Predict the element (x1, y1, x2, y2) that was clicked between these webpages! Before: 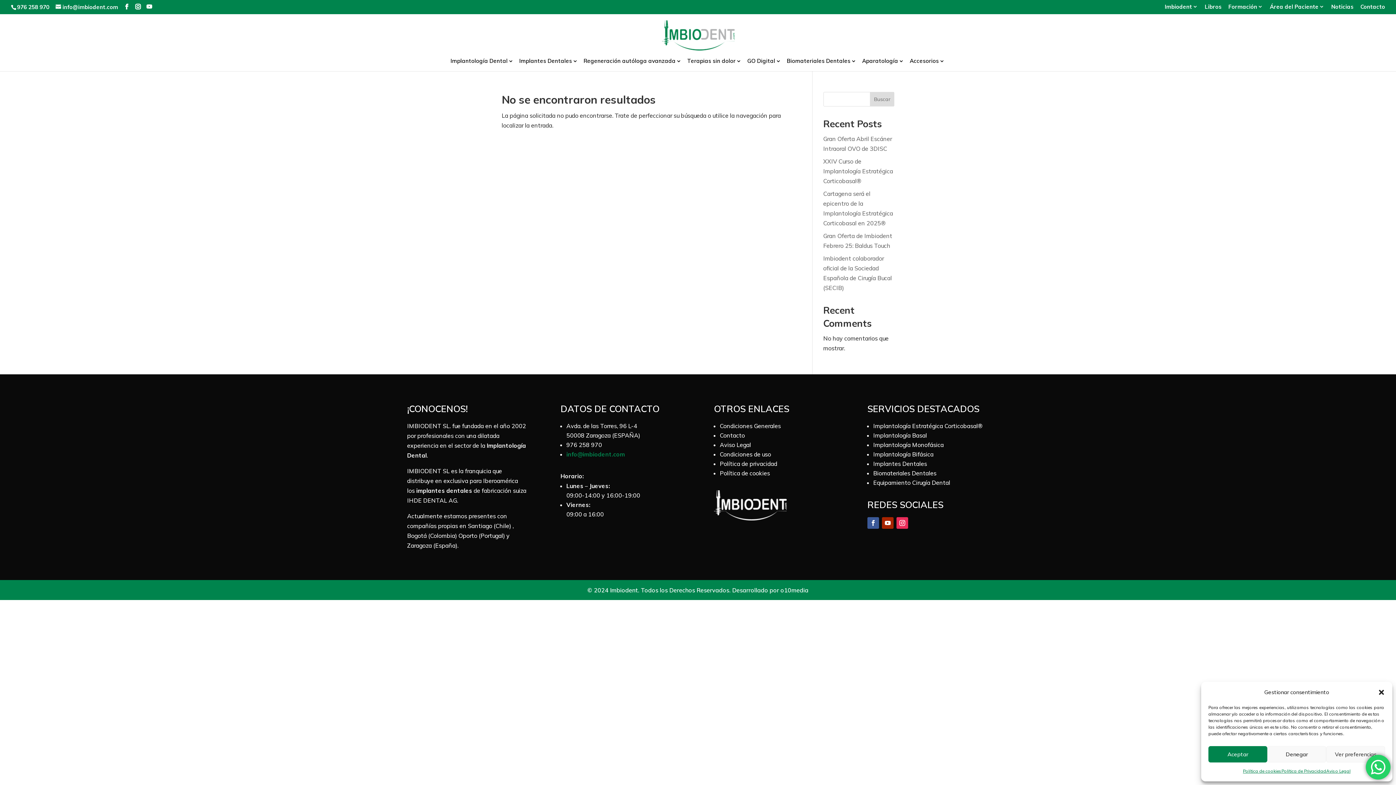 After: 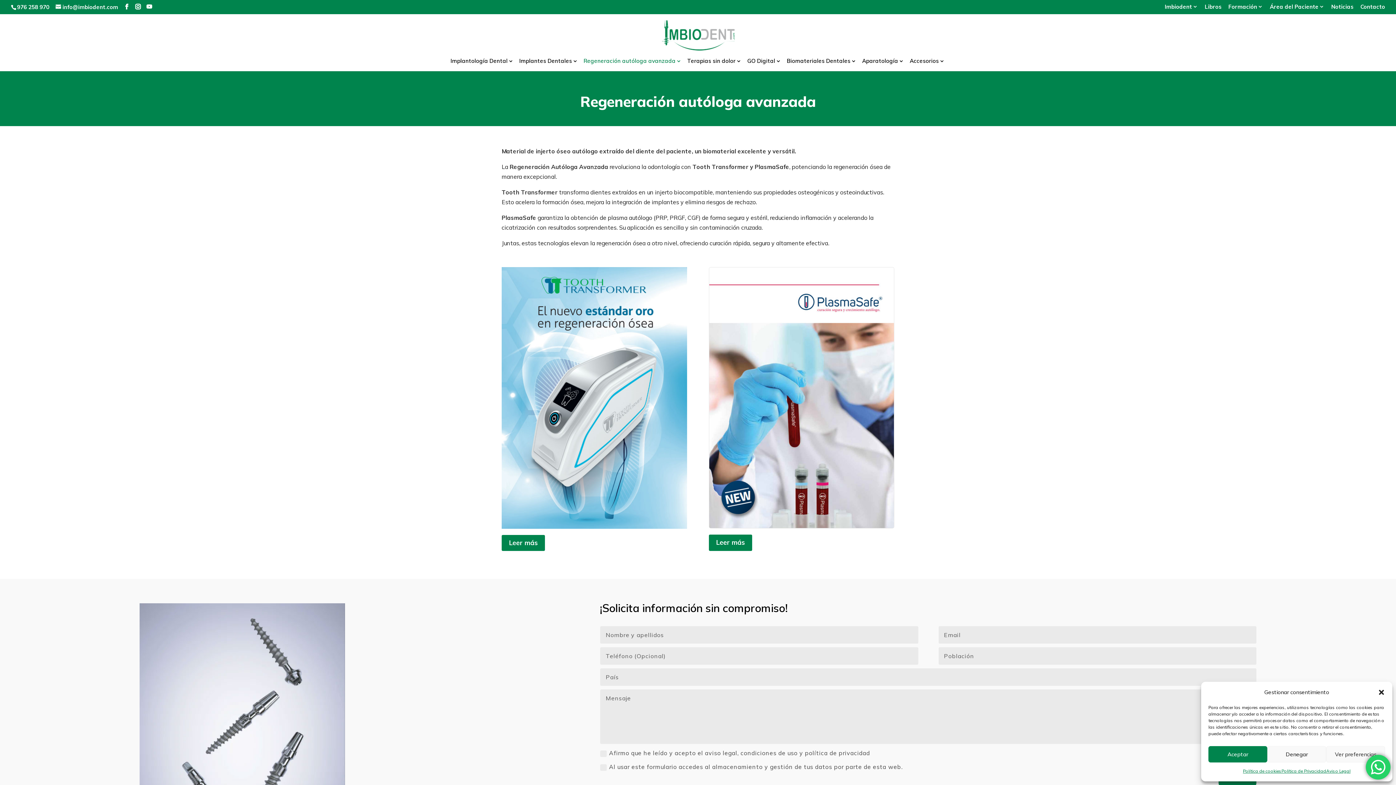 Action: bbox: (583, 58, 681, 71) label: Regeneración autóloga avanzada